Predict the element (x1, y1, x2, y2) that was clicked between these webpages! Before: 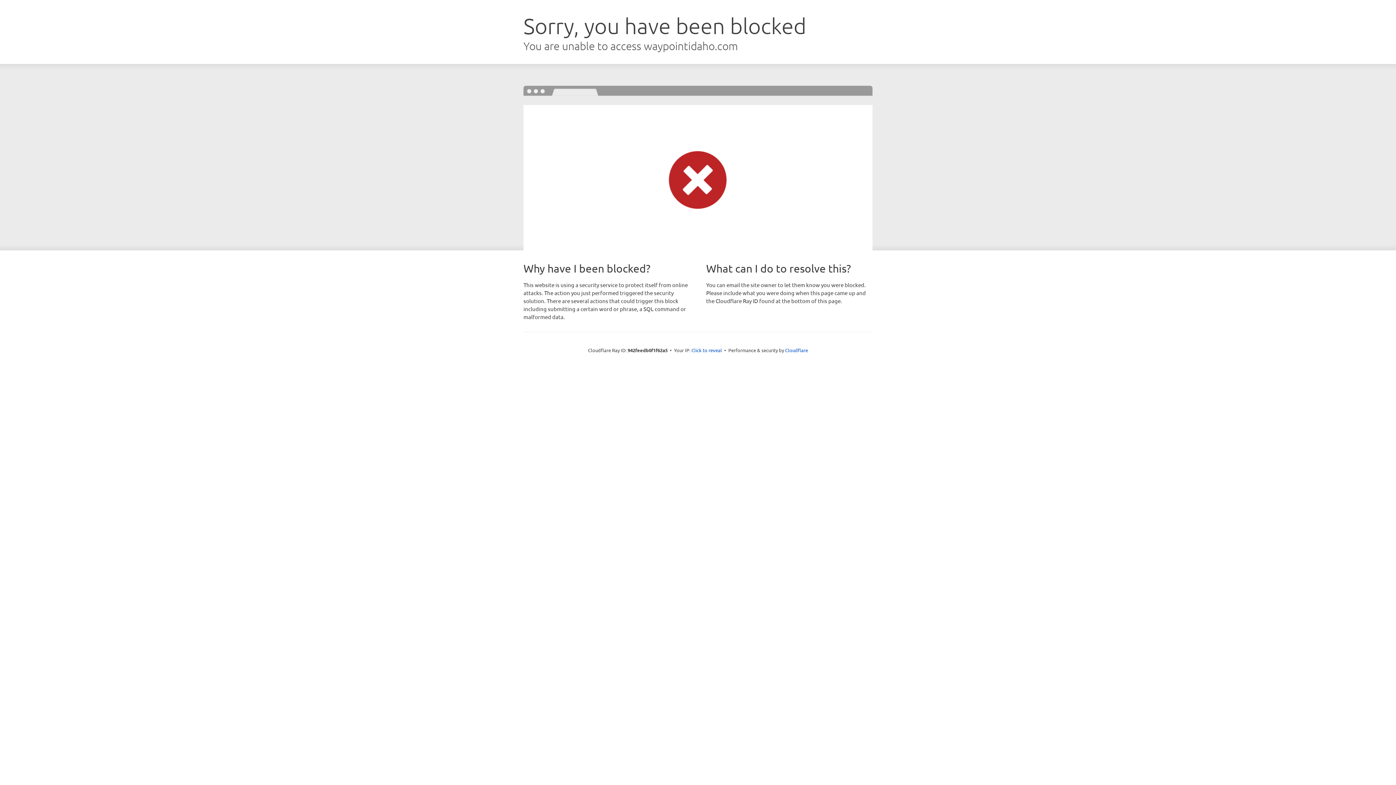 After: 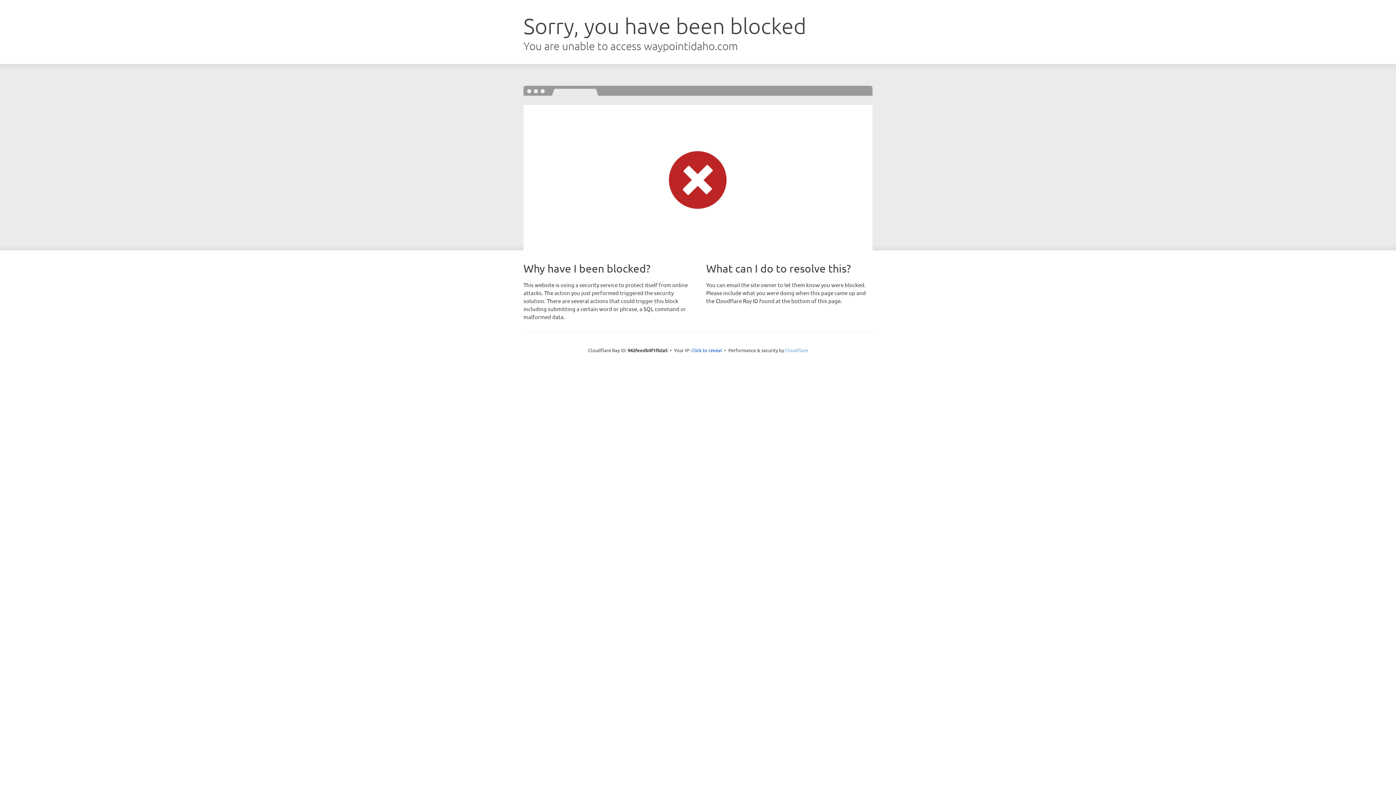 Action: bbox: (785, 347, 808, 353) label: Cloudflare